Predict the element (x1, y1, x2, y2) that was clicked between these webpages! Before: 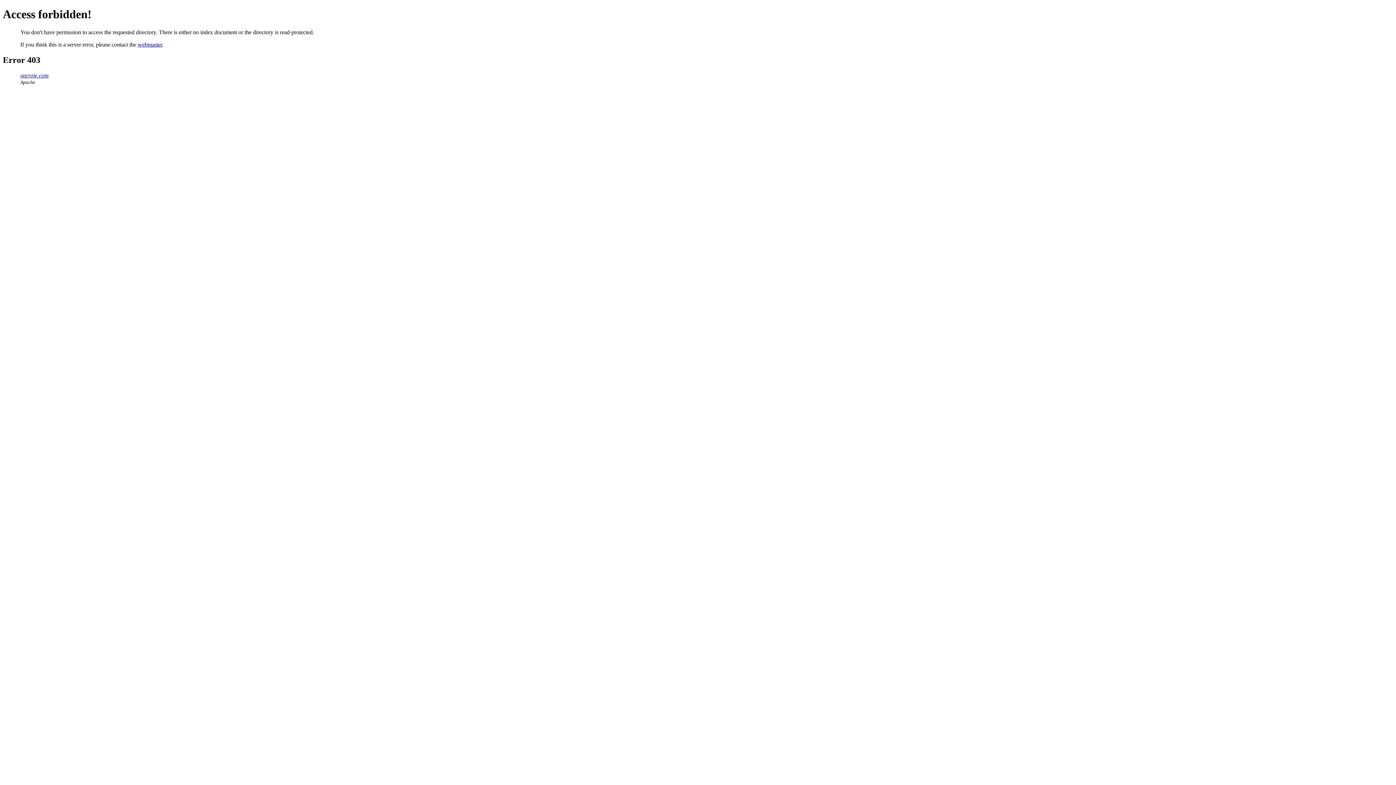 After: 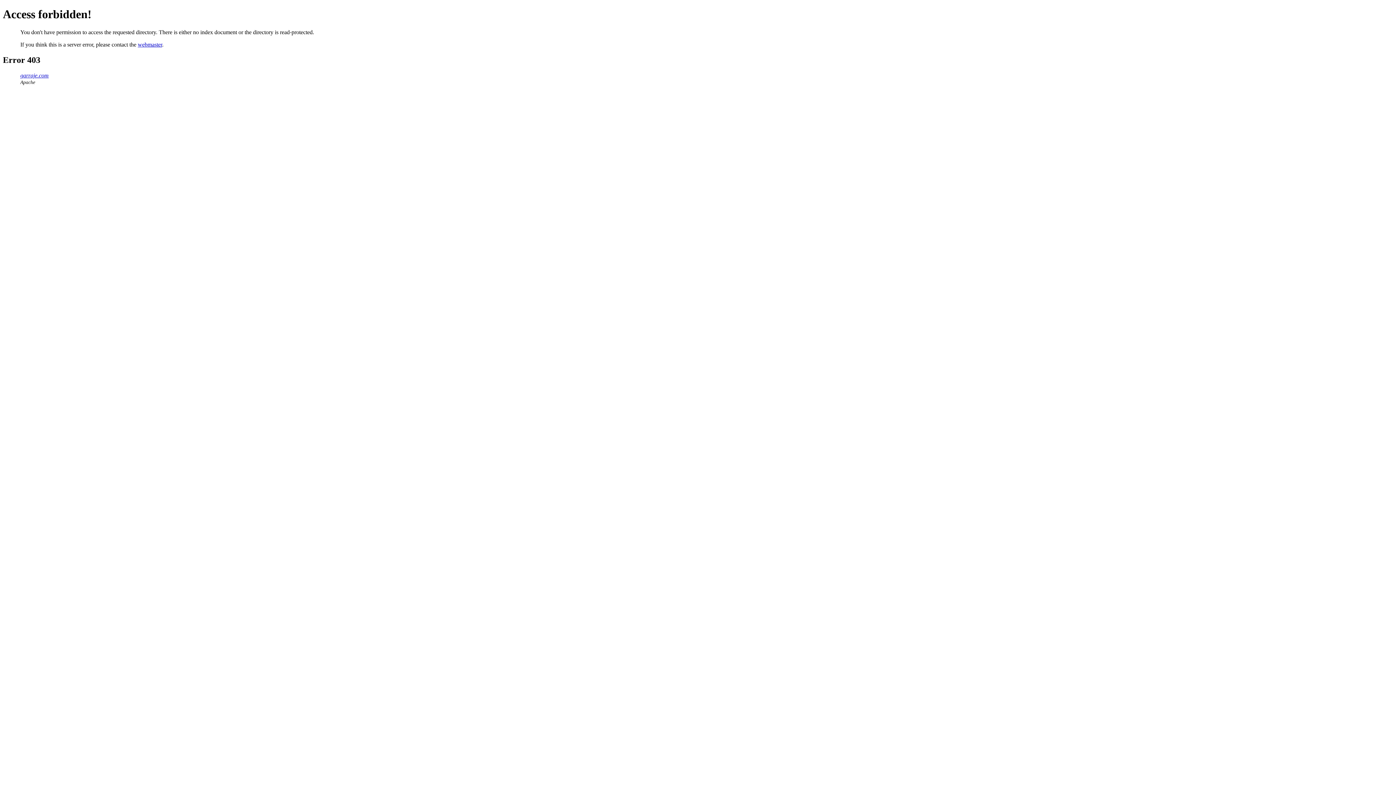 Action: bbox: (20, 72, 48, 78) label: garraje.com